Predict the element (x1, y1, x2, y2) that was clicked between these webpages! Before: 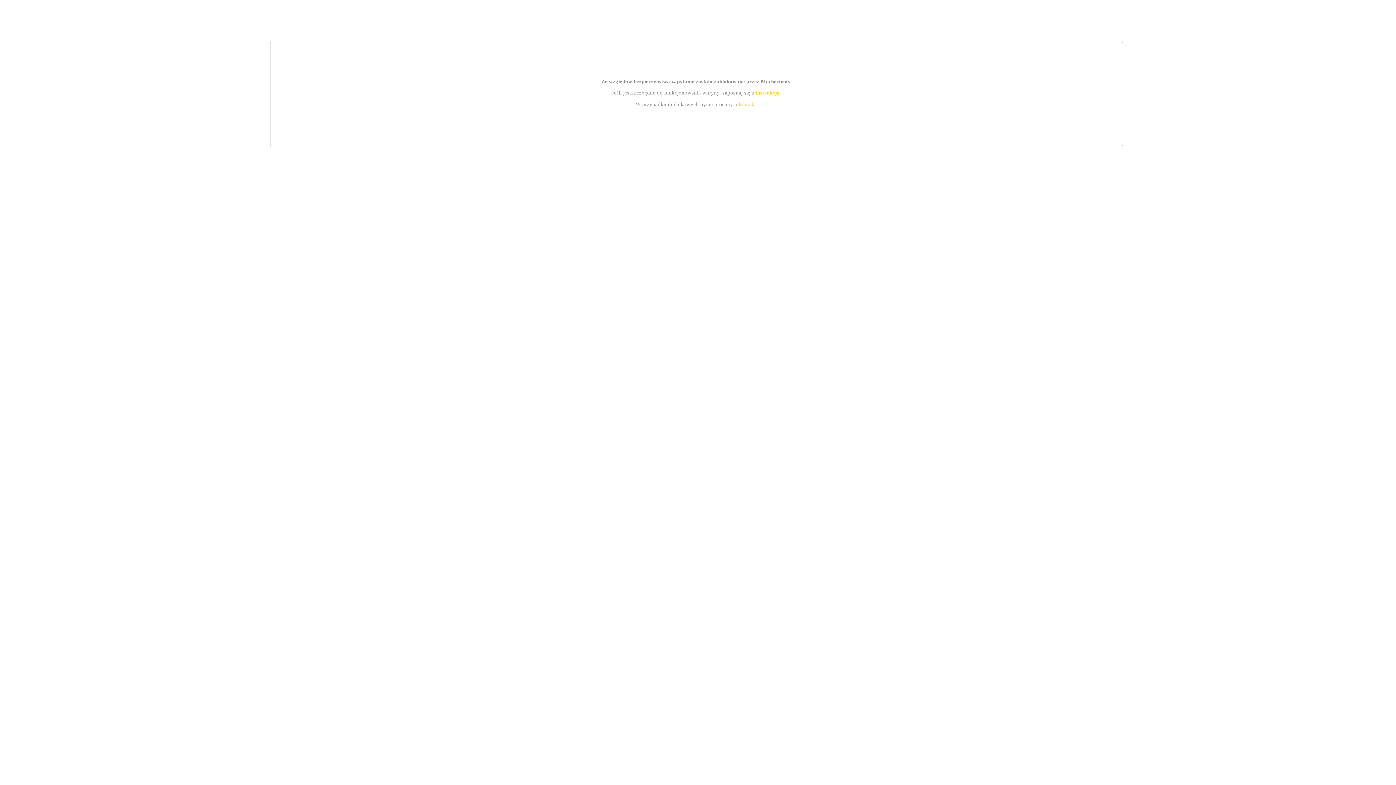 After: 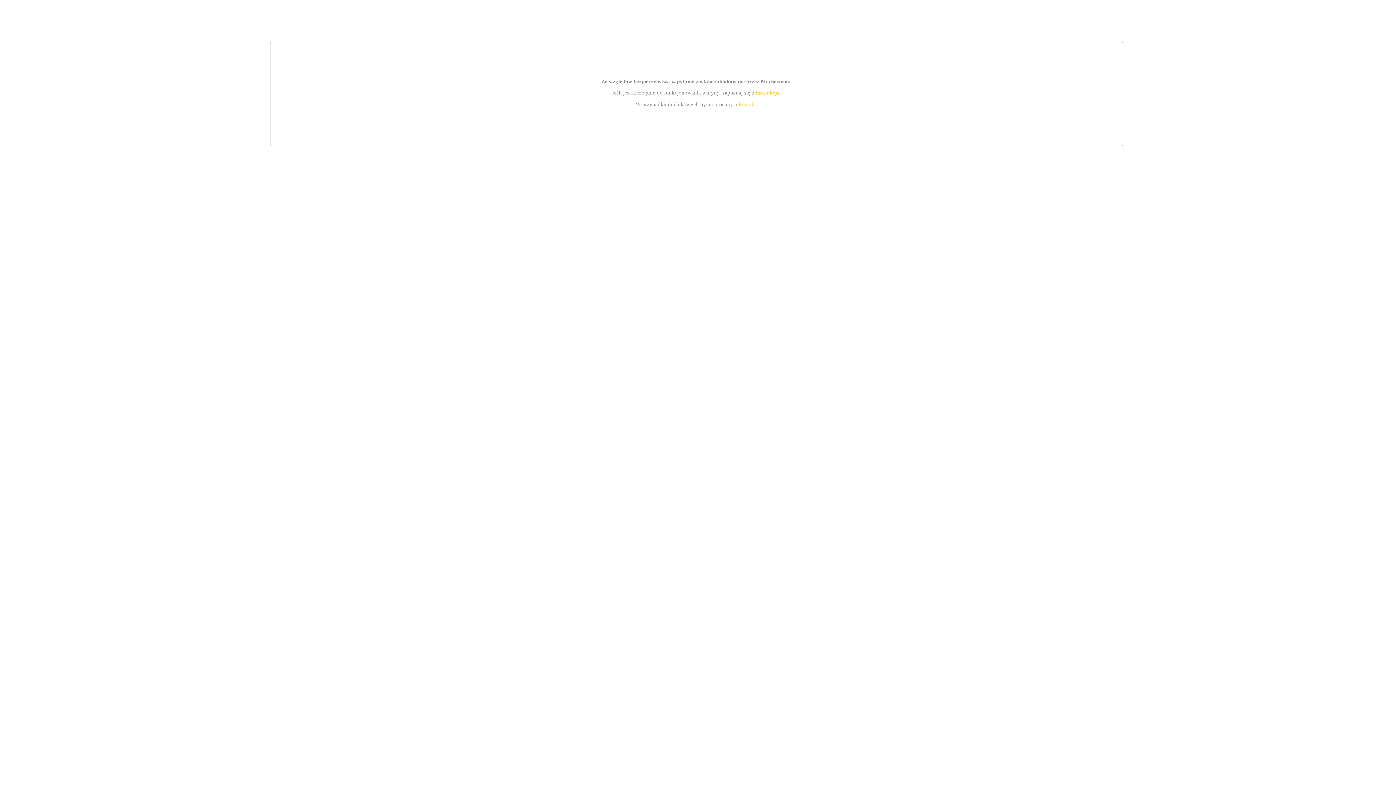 Action: bbox: (739, 101, 756, 107) label: kontakt